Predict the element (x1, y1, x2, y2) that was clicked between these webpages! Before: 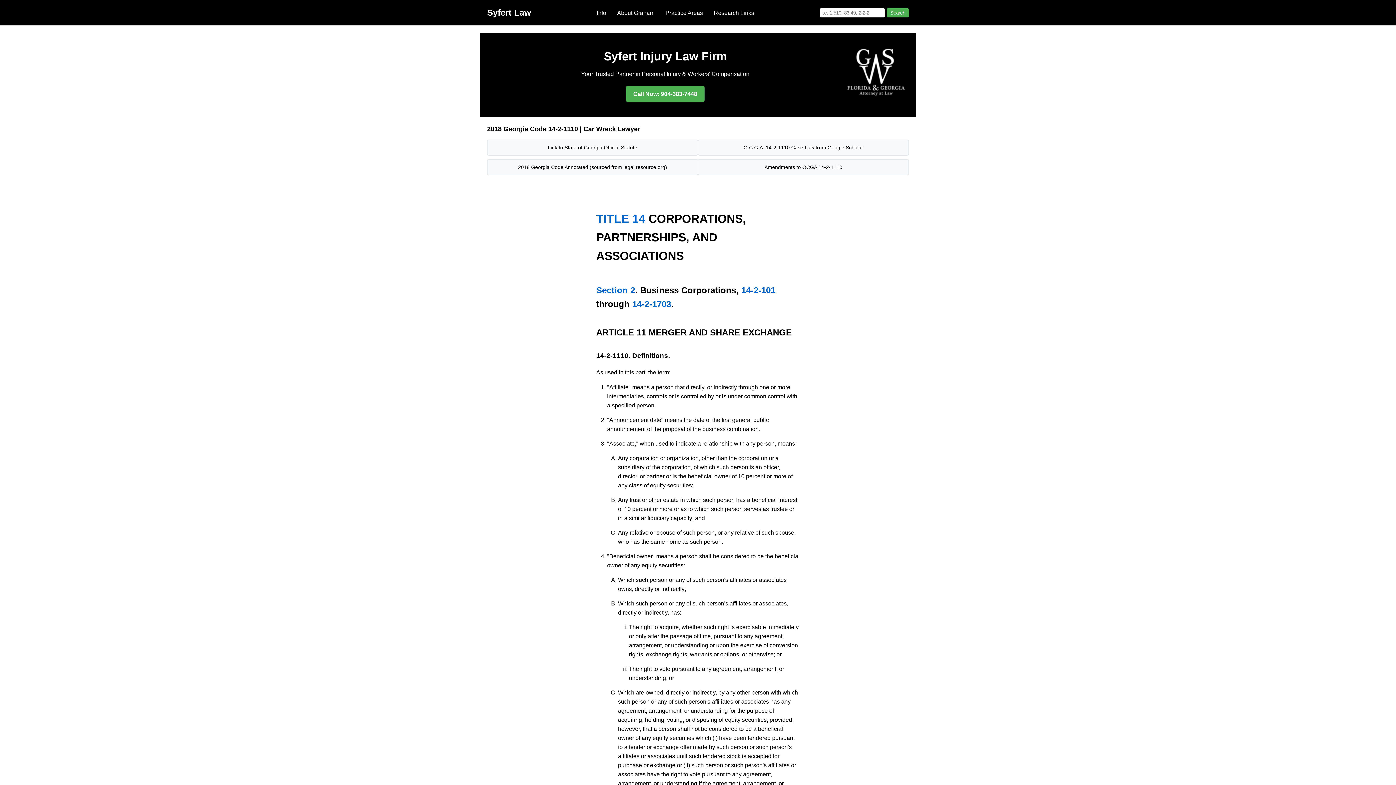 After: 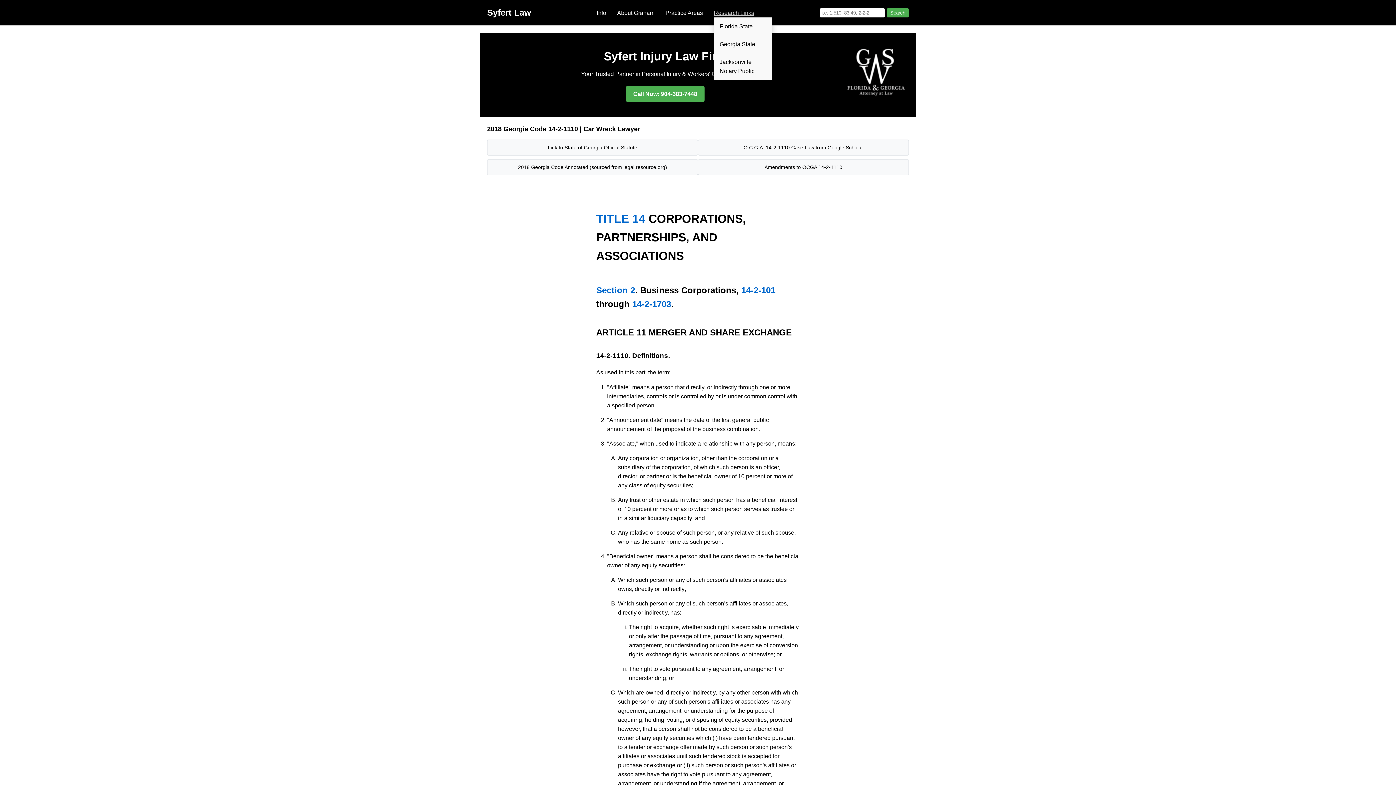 Action: bbox: (714, 9, 754, 15) label: Research Links